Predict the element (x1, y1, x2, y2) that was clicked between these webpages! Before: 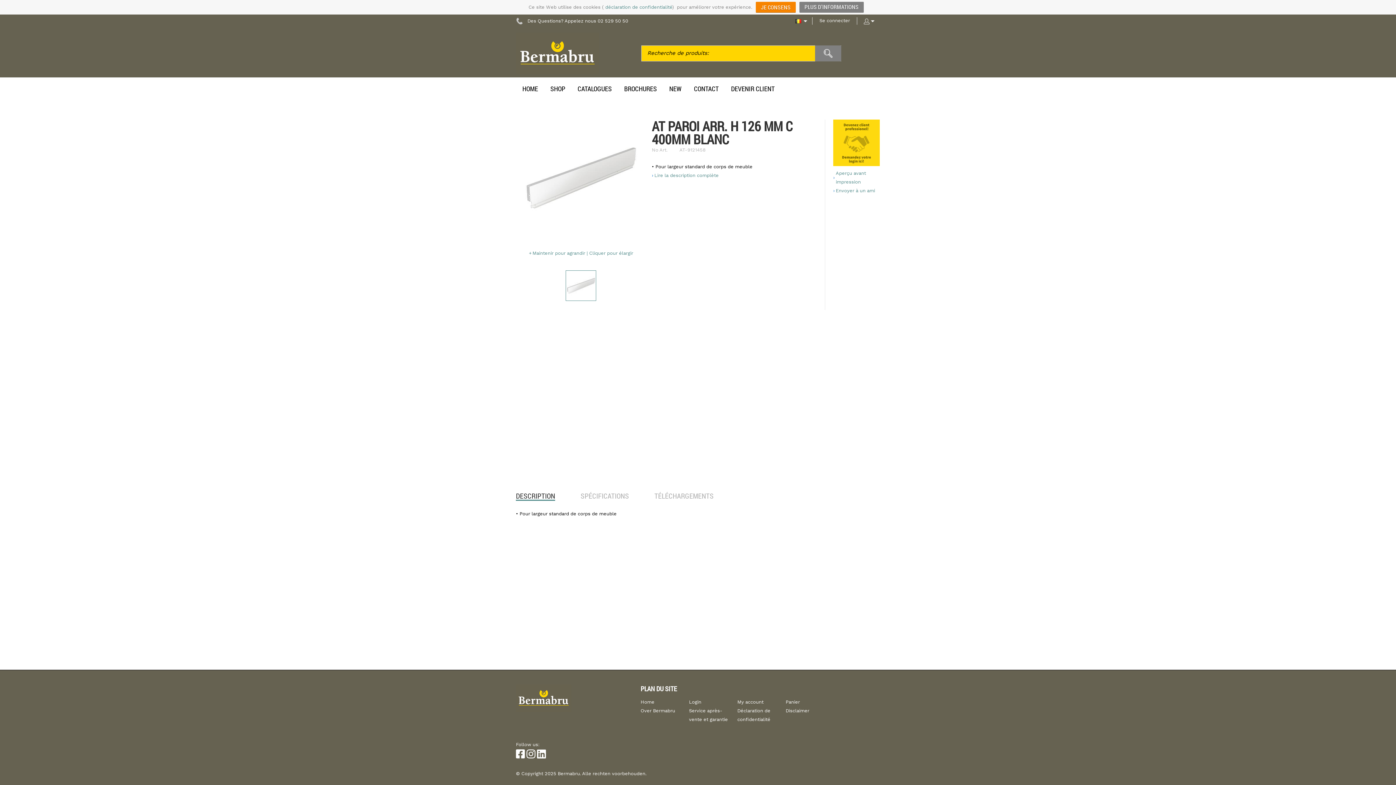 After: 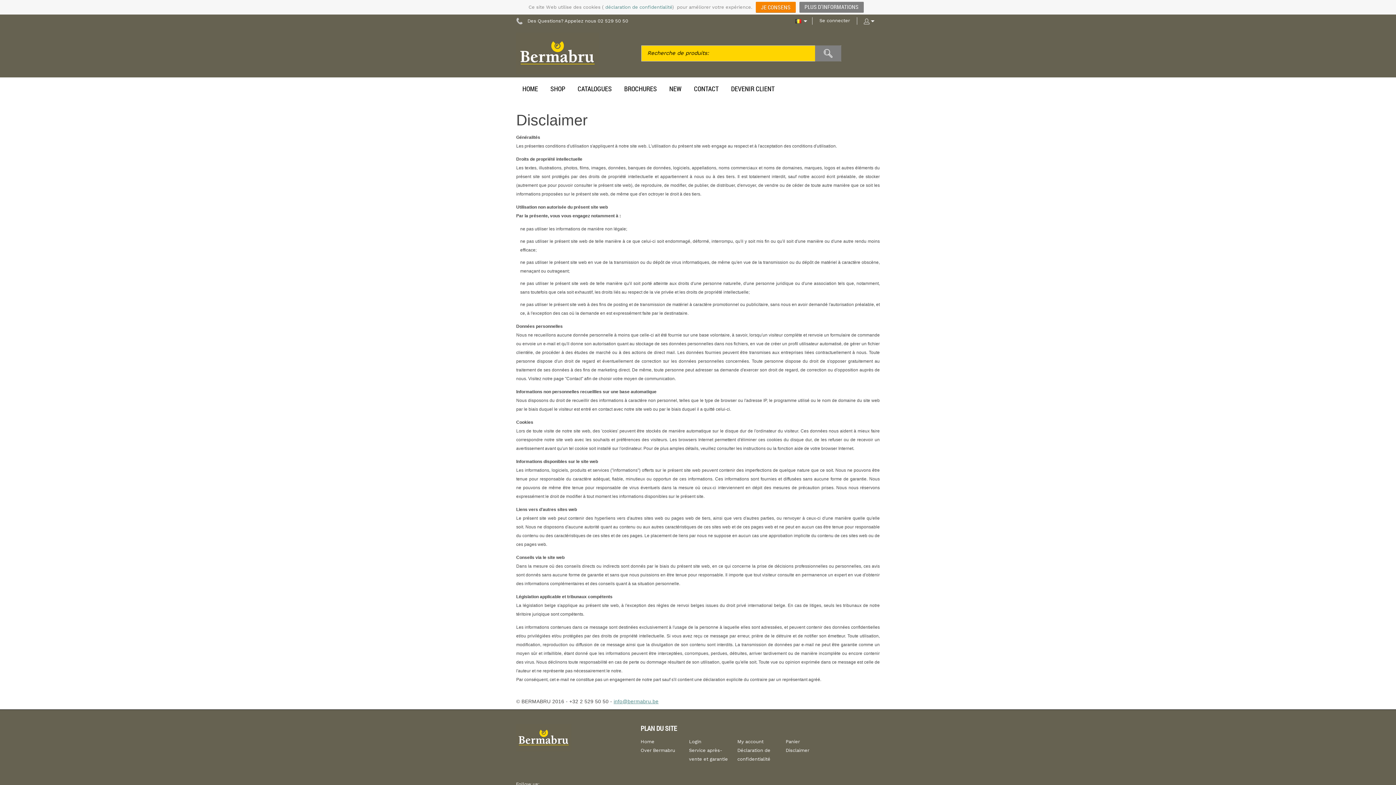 Action: bbox: (785, 708, 809, 713) label: Disclaimer